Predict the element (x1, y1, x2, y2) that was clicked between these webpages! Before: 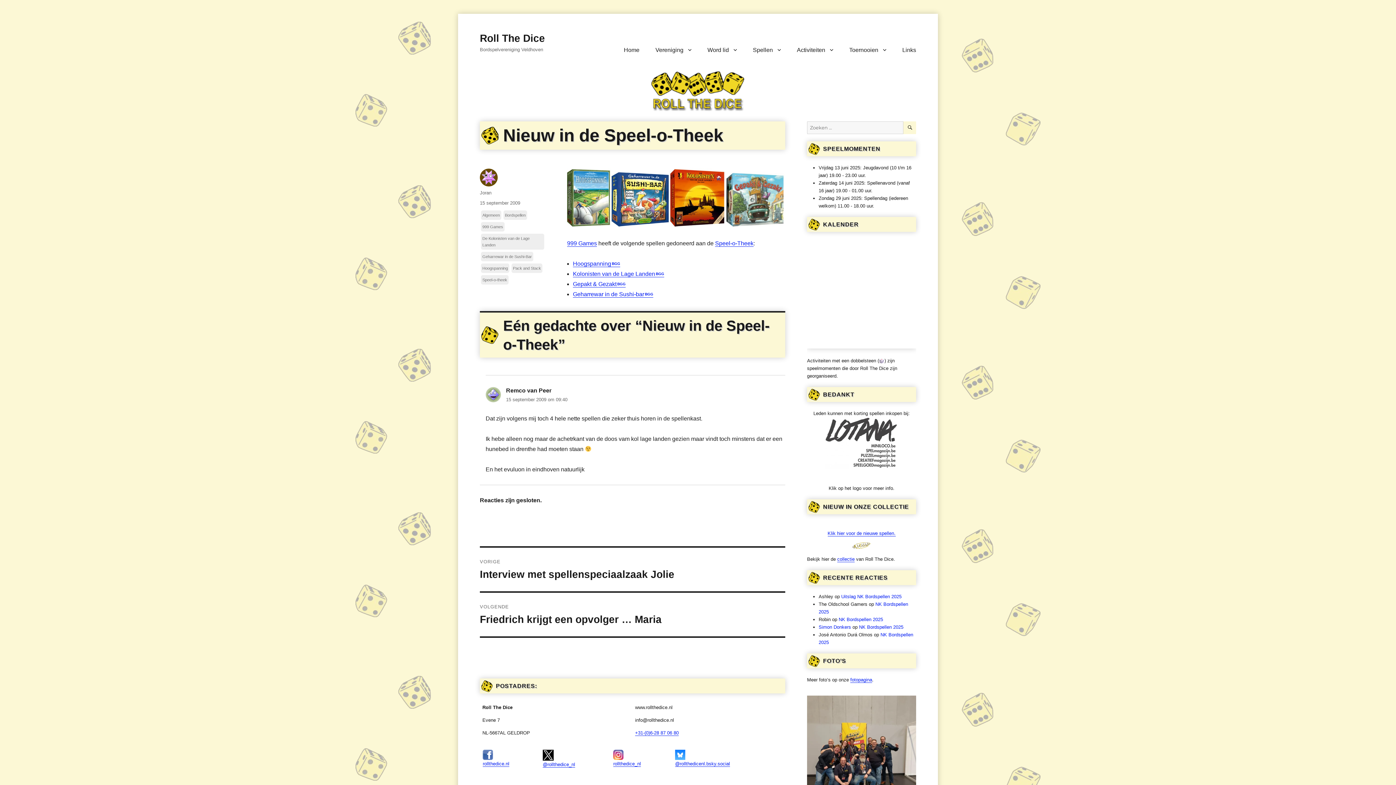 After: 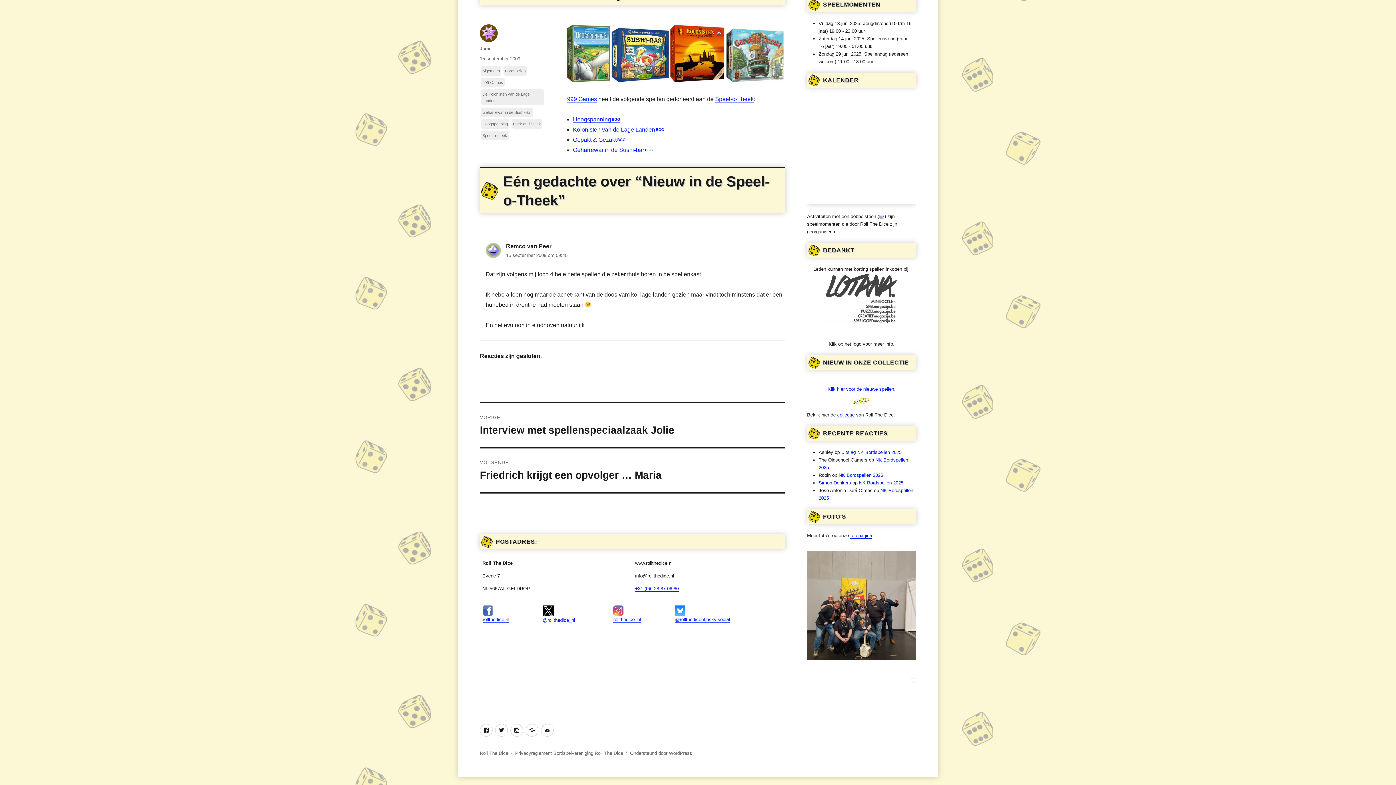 Action: label: 15 september 2009 om 09:40 bbox: (506, 397, 567, 402)